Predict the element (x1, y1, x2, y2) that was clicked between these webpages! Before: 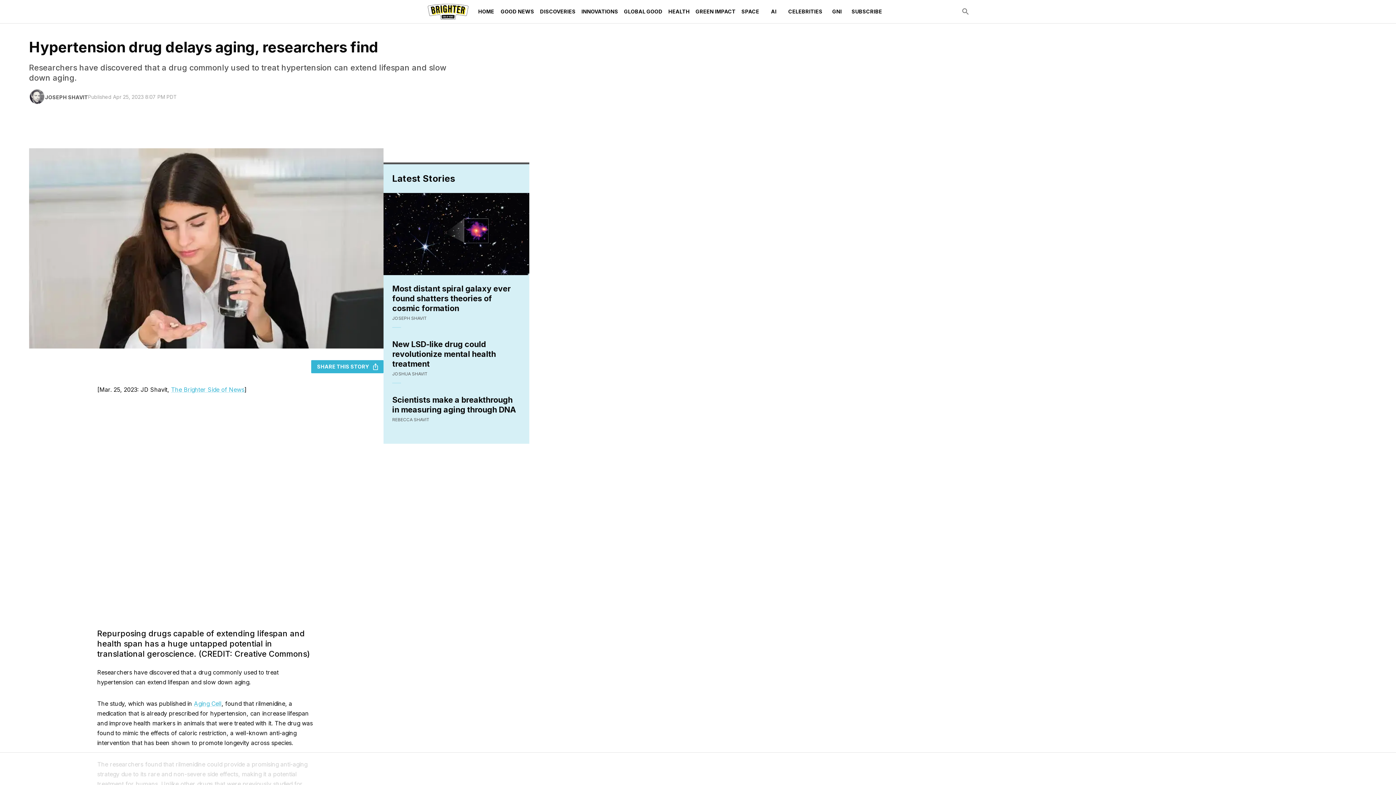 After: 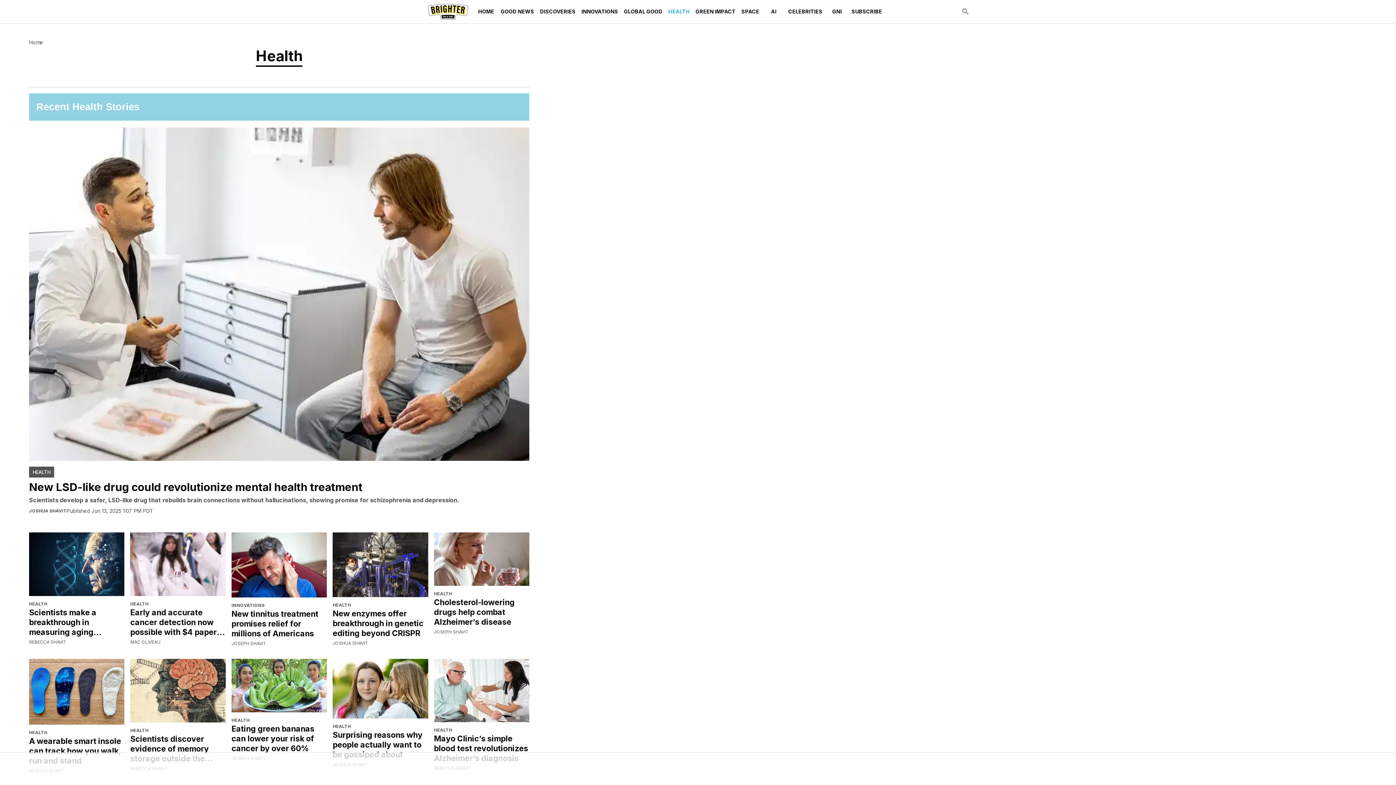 Action: bbox: (665, 0, 692, 23) label: HEALTH